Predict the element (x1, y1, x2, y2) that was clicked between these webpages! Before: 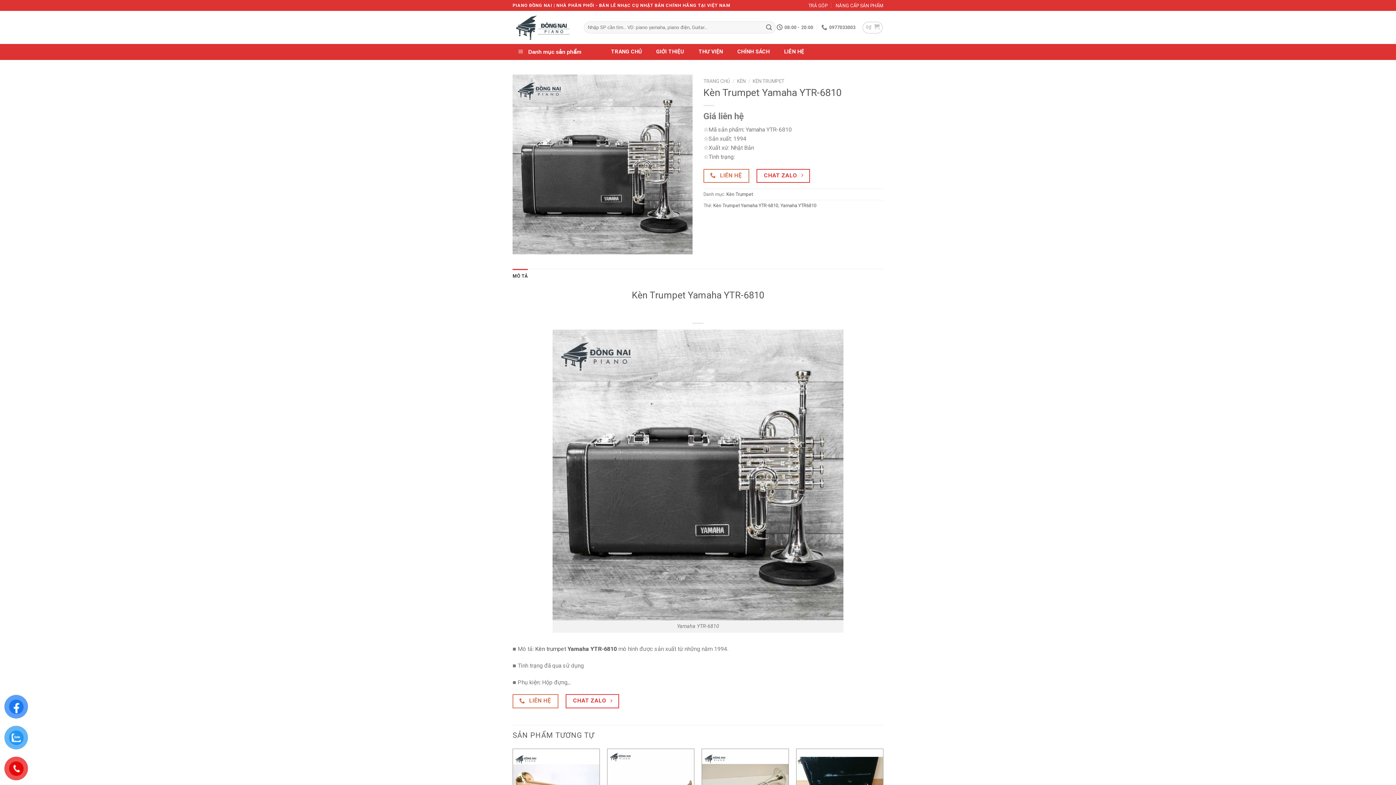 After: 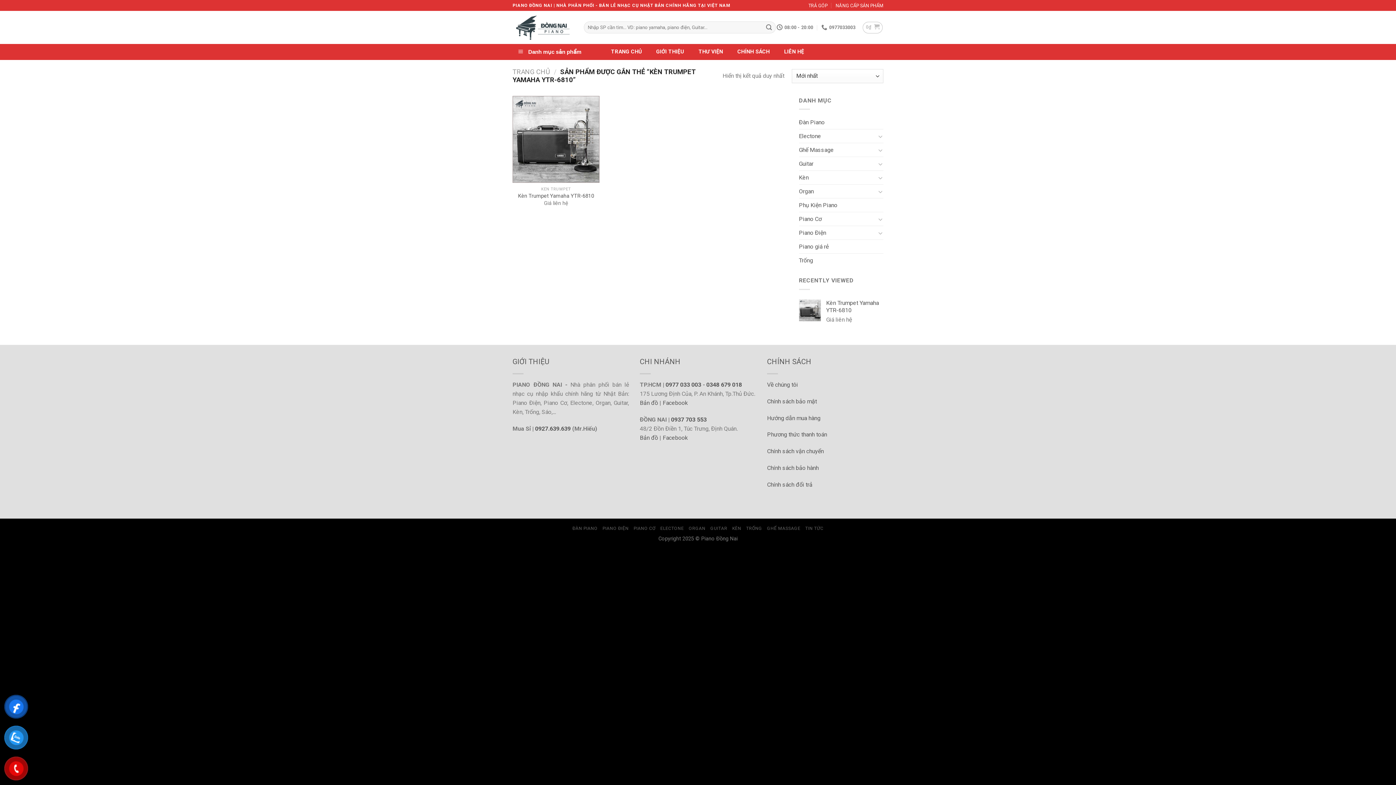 Action: label: Kèn Trumpet Yamaha YTR-6810 bbox: (713, 202, 778, 208)